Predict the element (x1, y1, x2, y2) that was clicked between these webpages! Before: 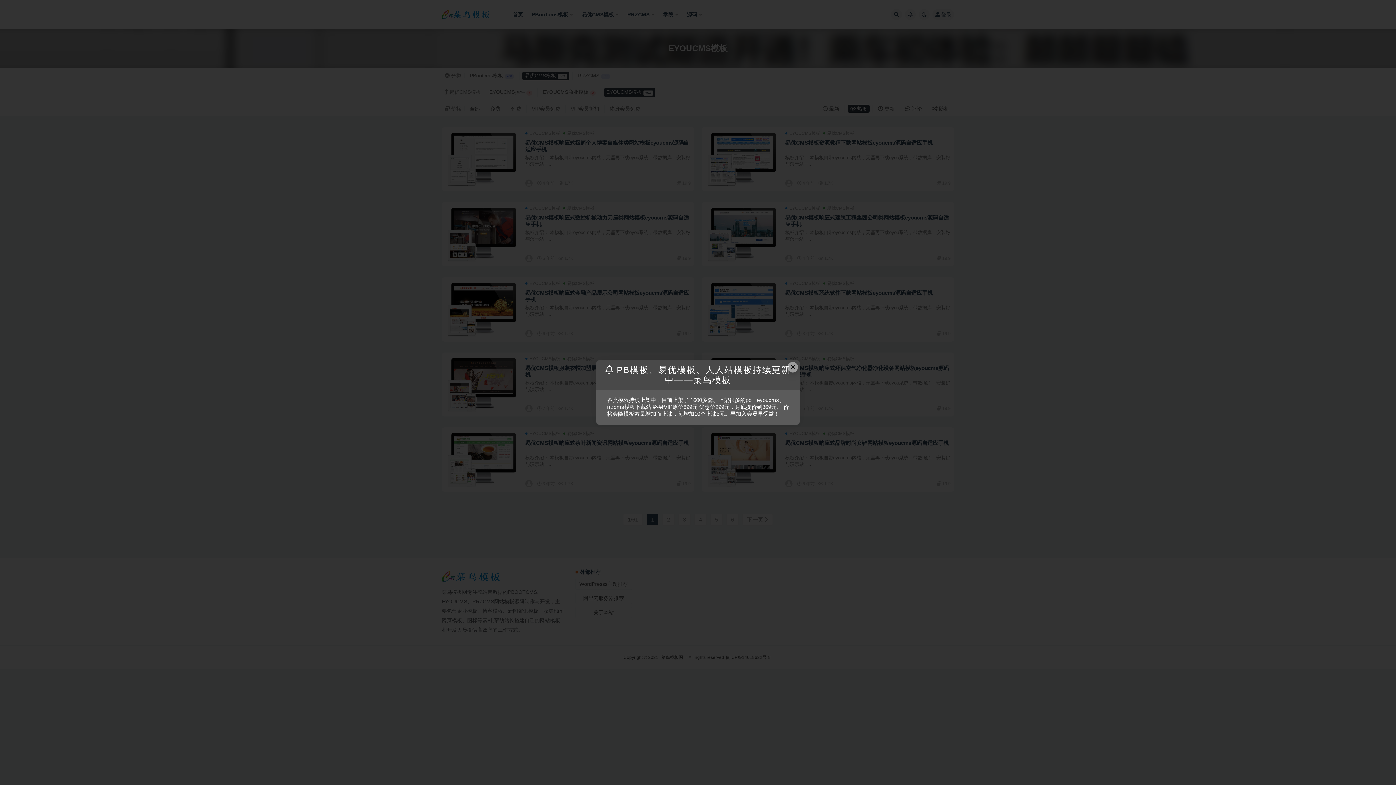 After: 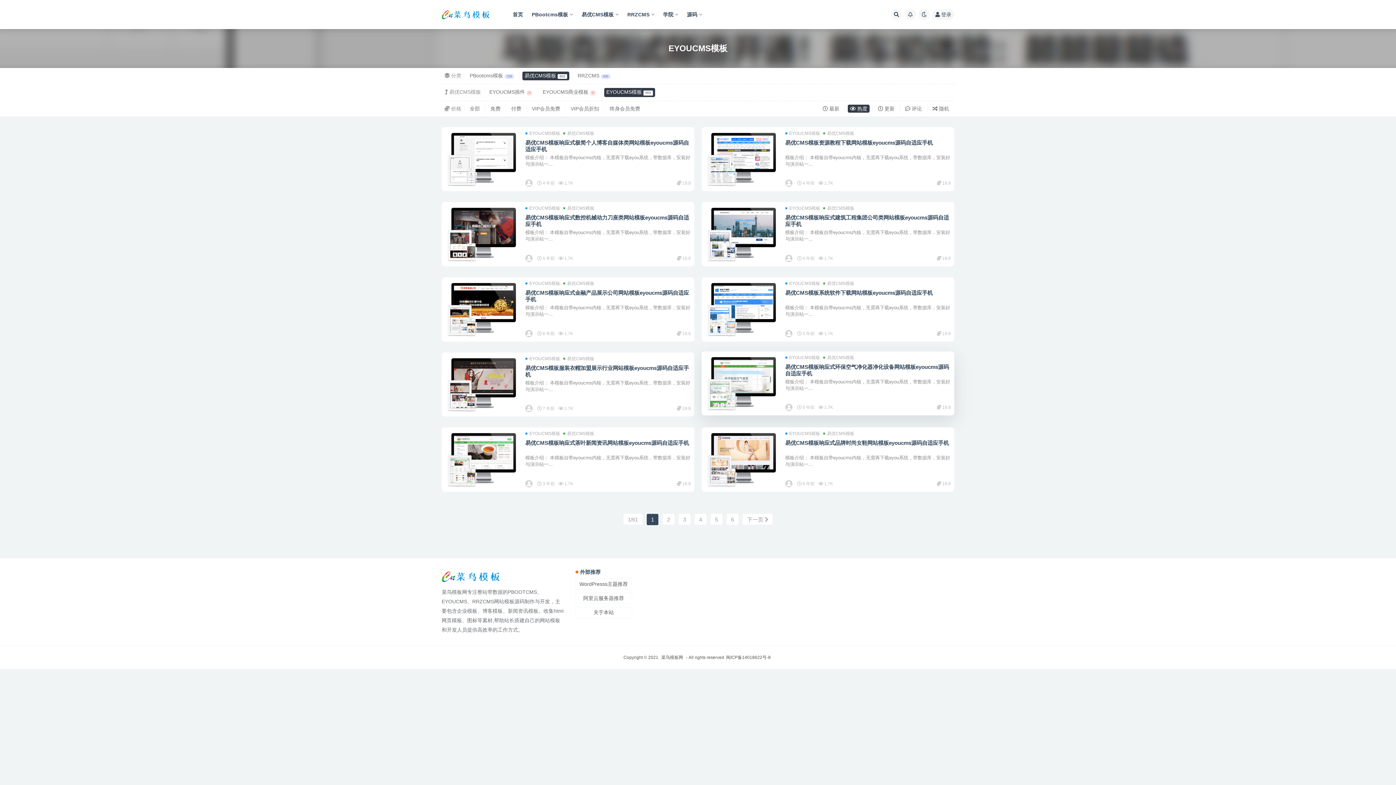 Action: label: Close this dialog bbox: (787, 362, 798, 372)